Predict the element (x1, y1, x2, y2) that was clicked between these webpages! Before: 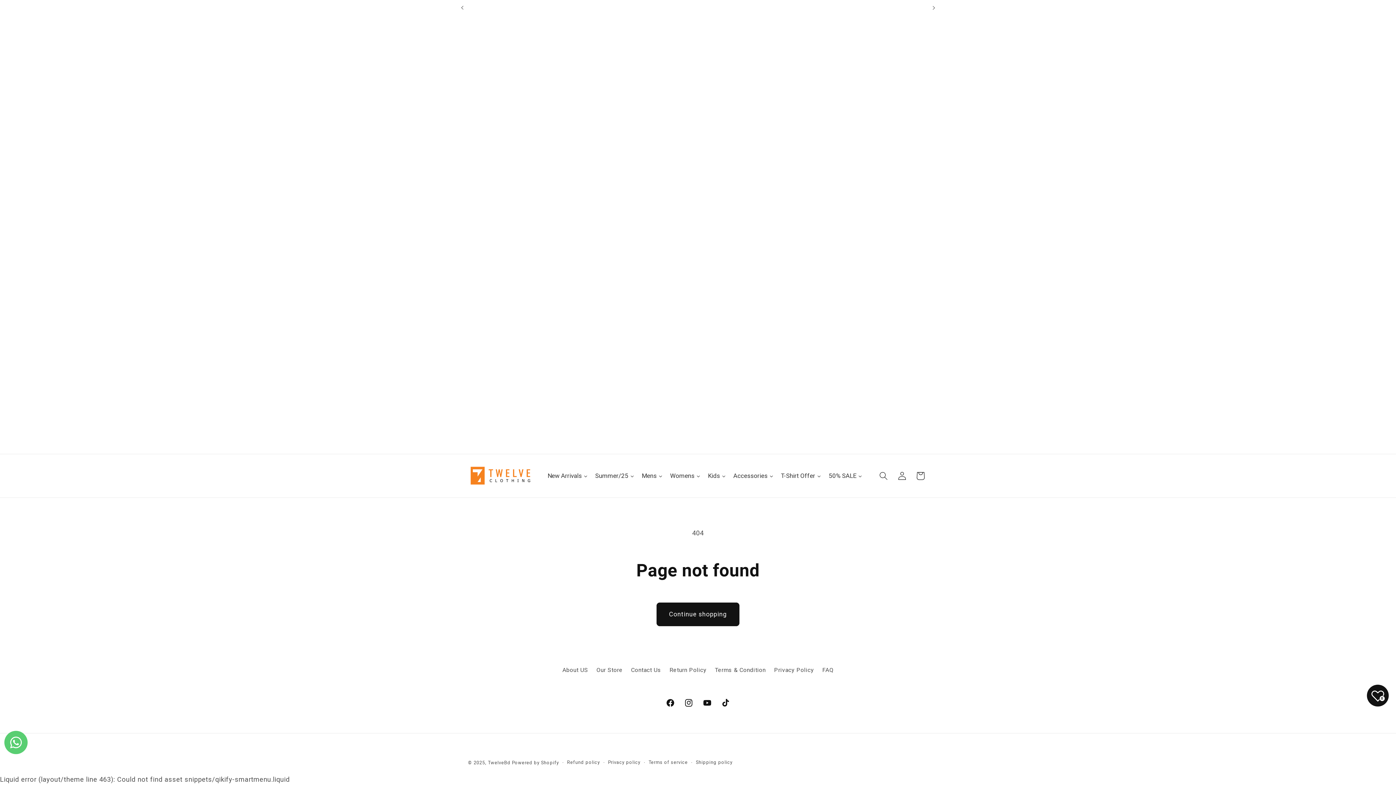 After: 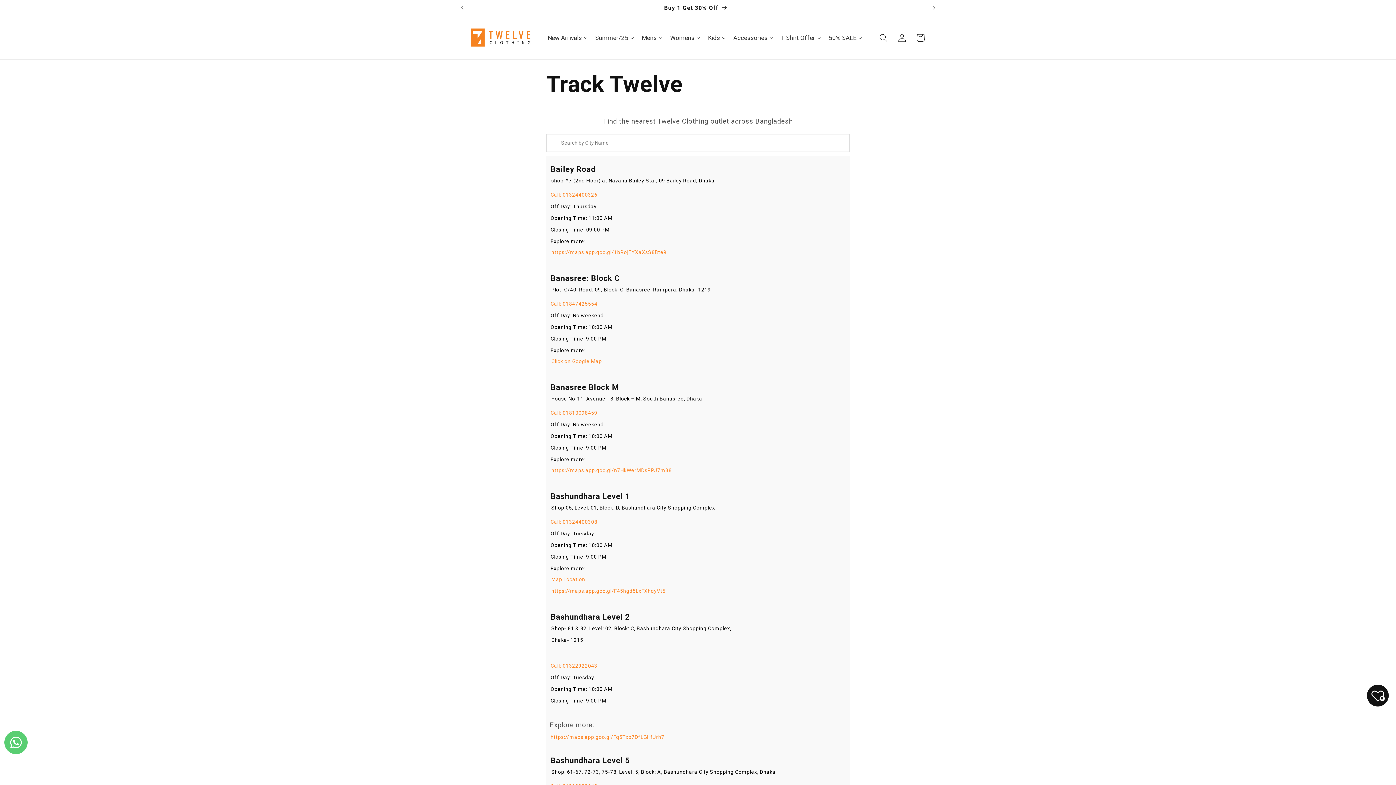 Action: label: Our Store bbox: (596, 663, 622, 677)